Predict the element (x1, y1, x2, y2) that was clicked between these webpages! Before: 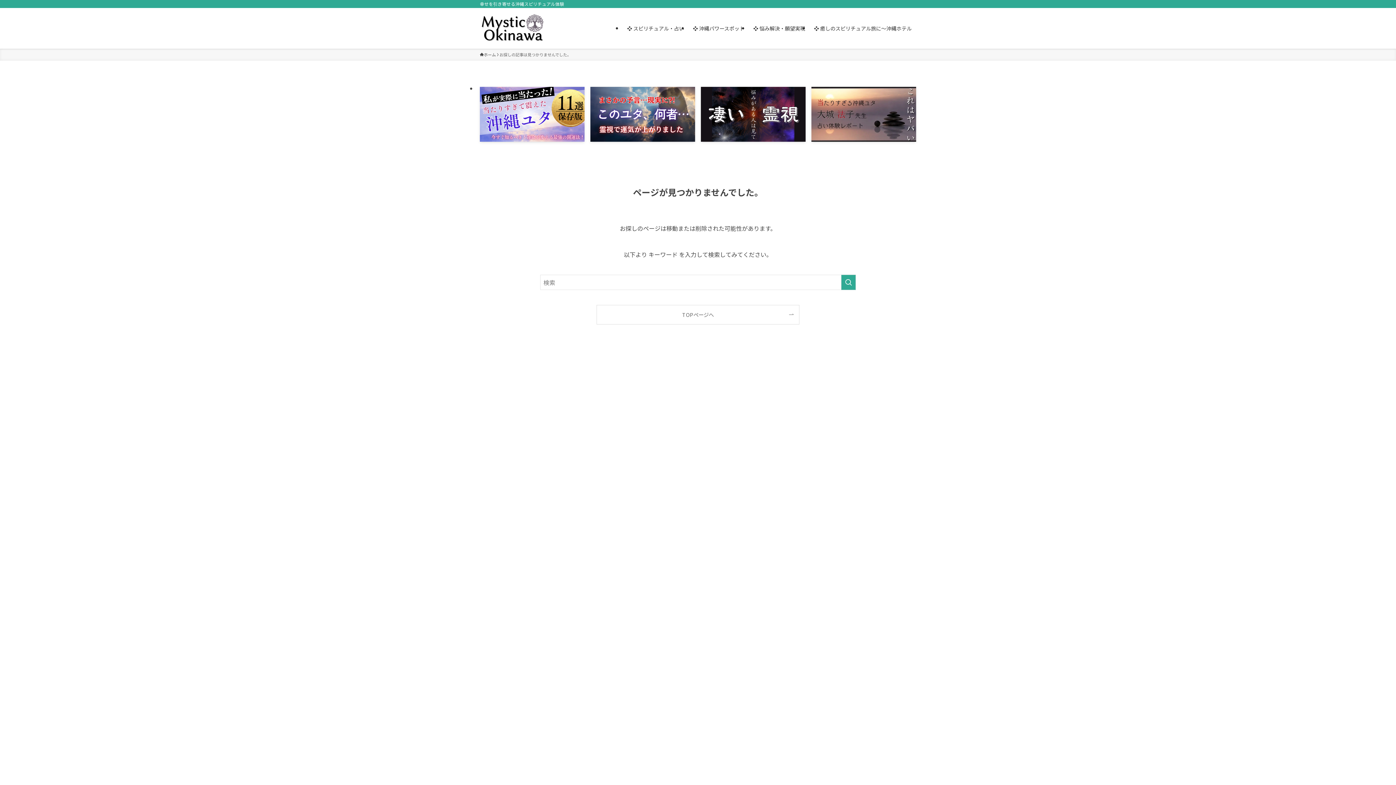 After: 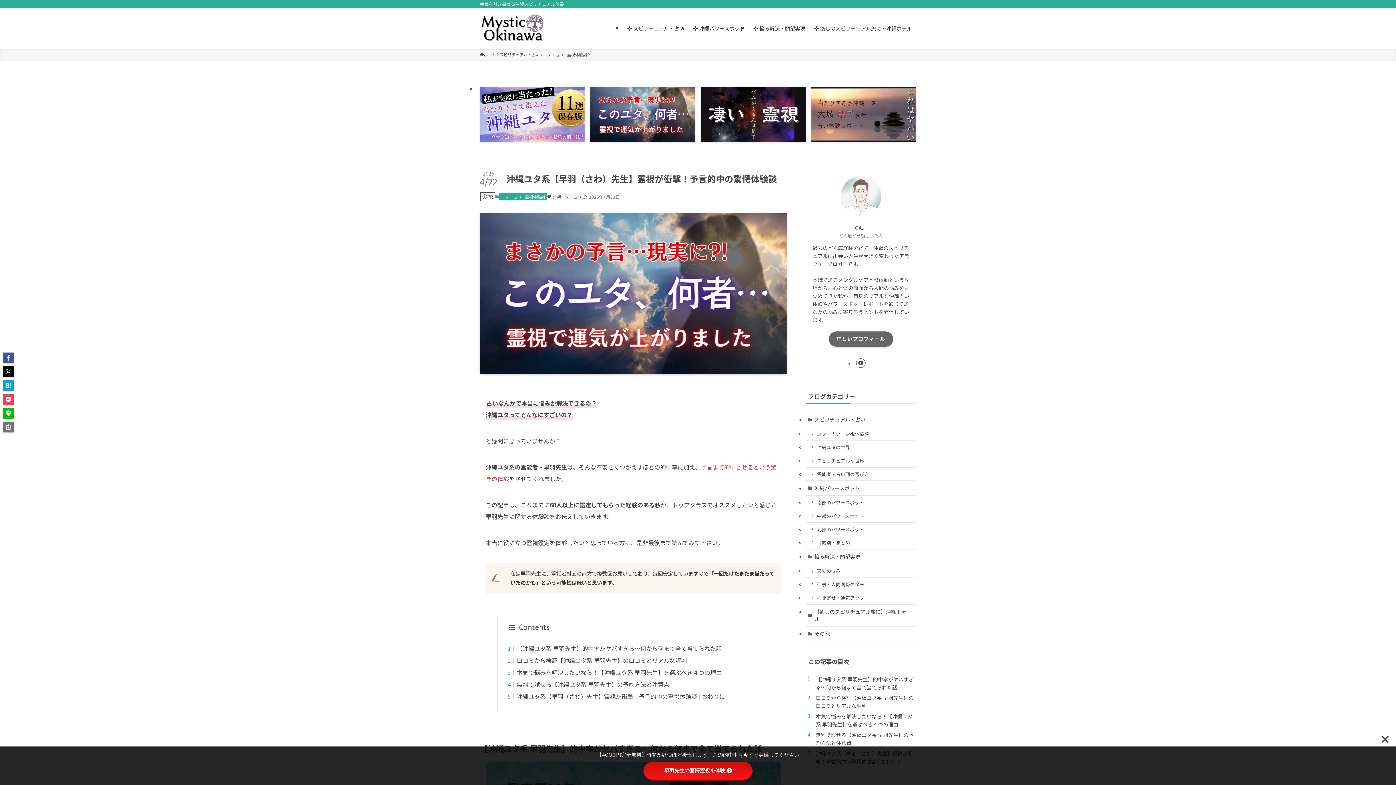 Action: bbox: (590, 86, 695, 141)